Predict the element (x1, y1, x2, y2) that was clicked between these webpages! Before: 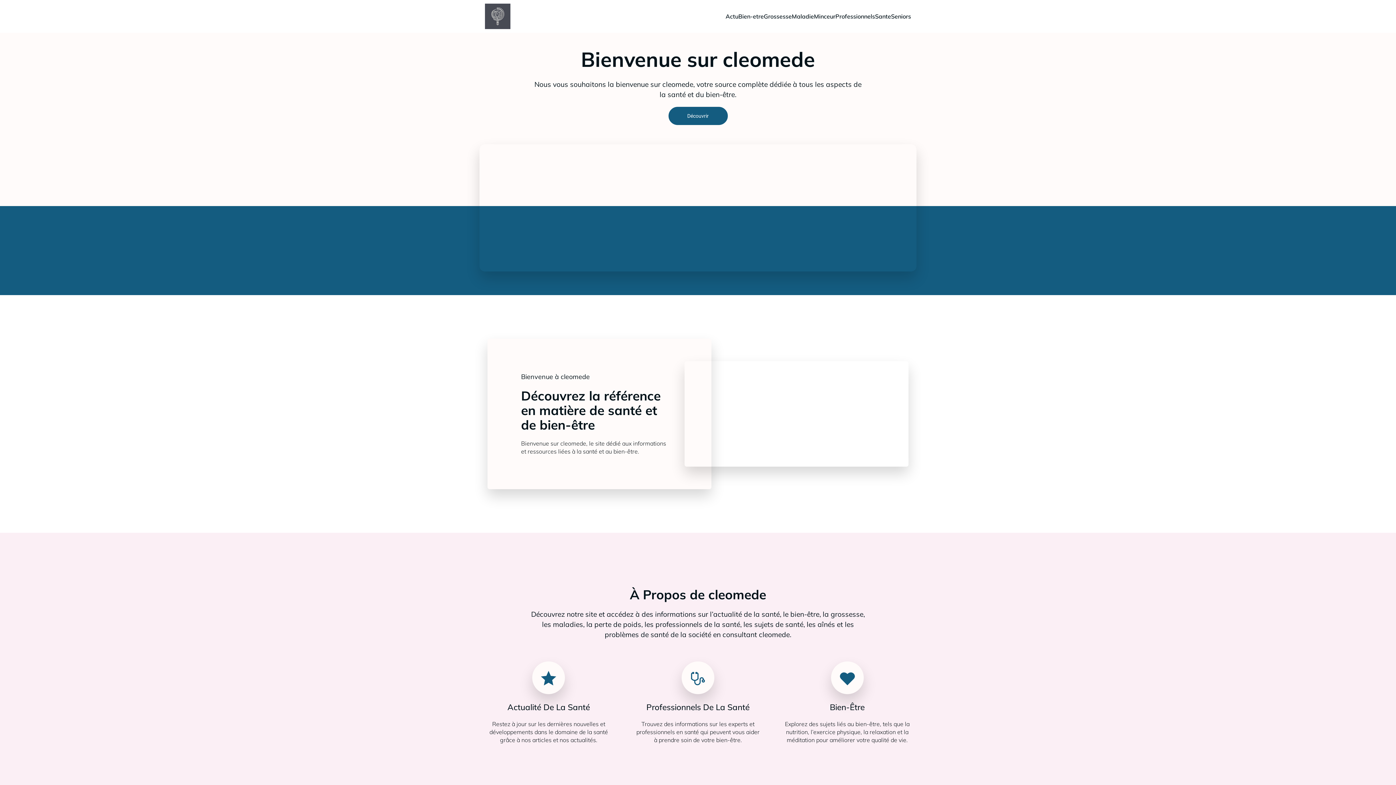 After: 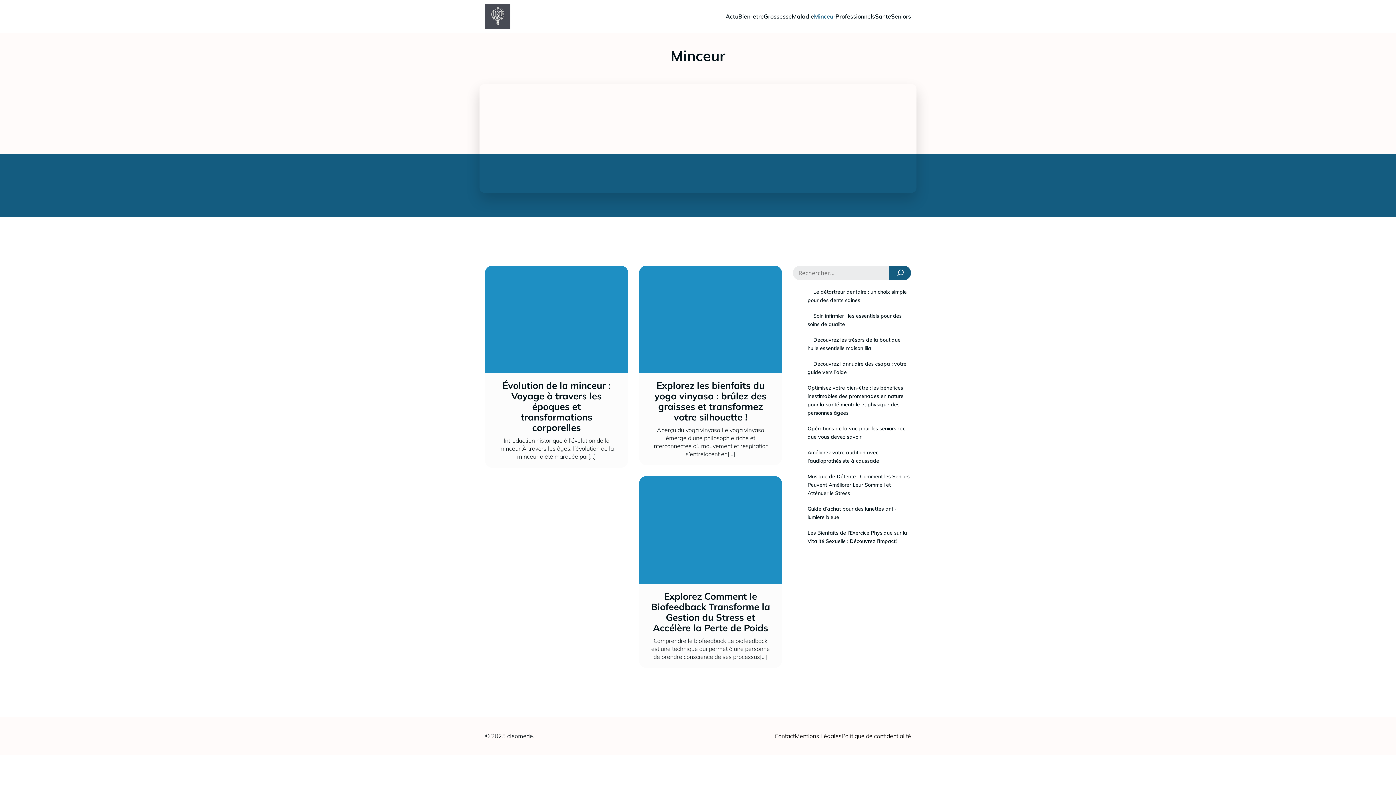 Action: bbox: (814, 8, 835, 24) label: Minceur